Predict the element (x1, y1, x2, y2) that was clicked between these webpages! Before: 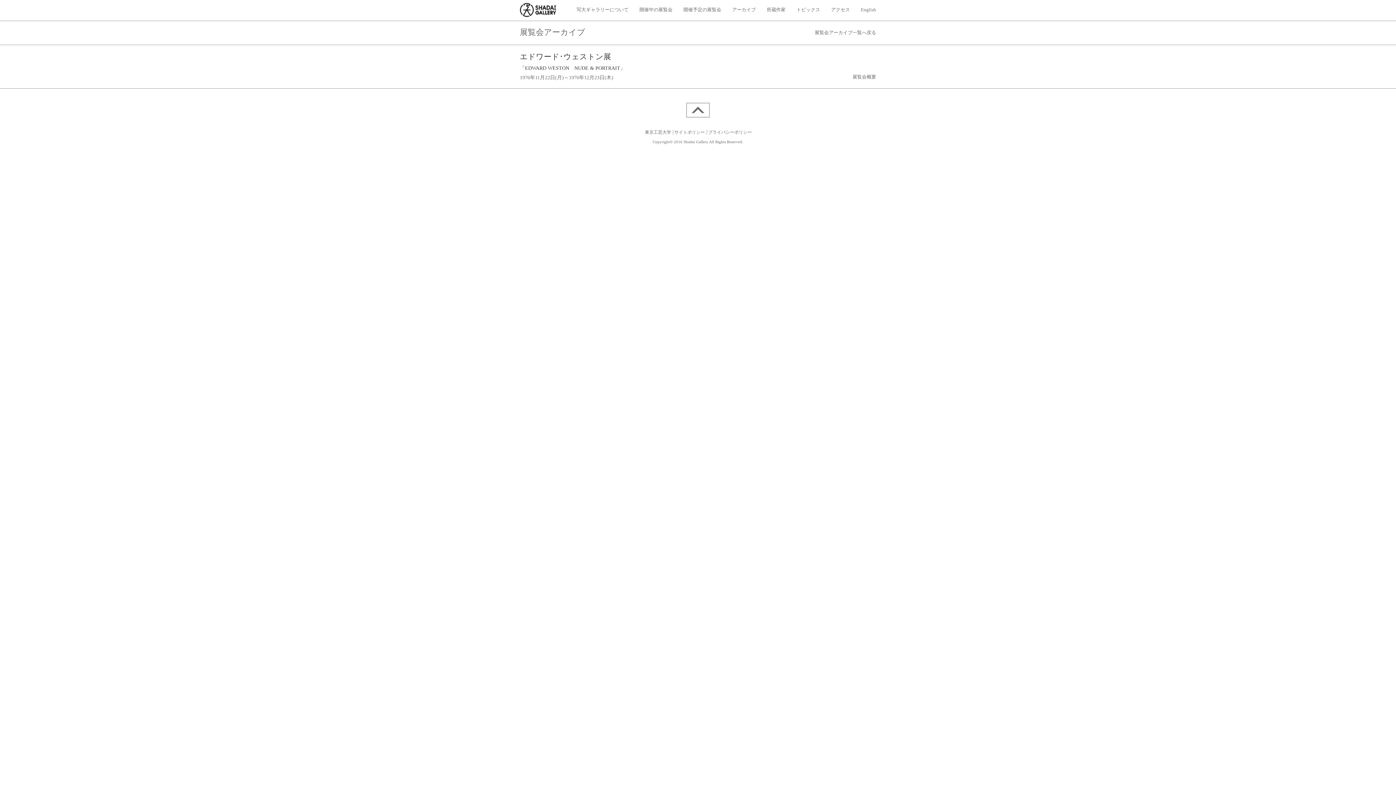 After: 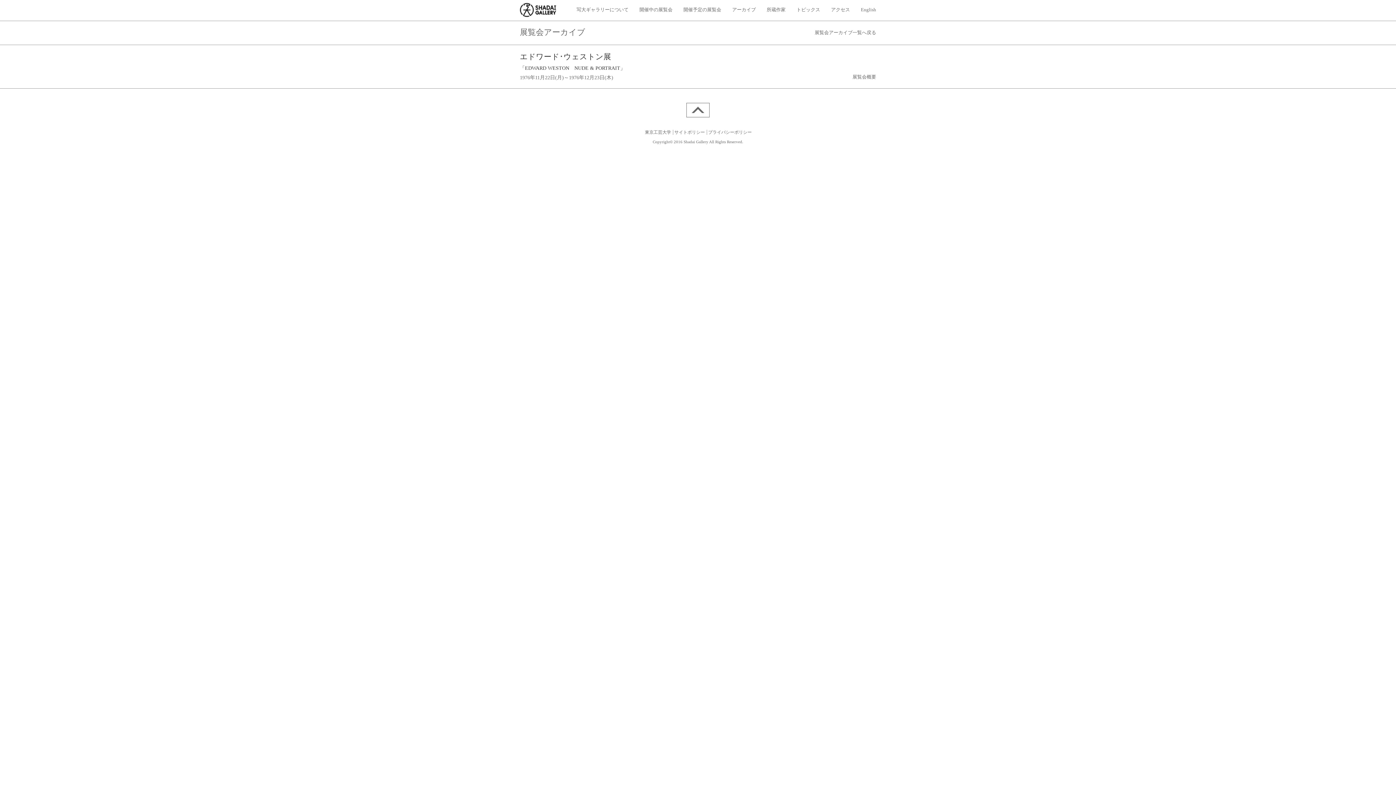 Action: label: 展覧会概要 bbox: (852, 70, 876, 83)